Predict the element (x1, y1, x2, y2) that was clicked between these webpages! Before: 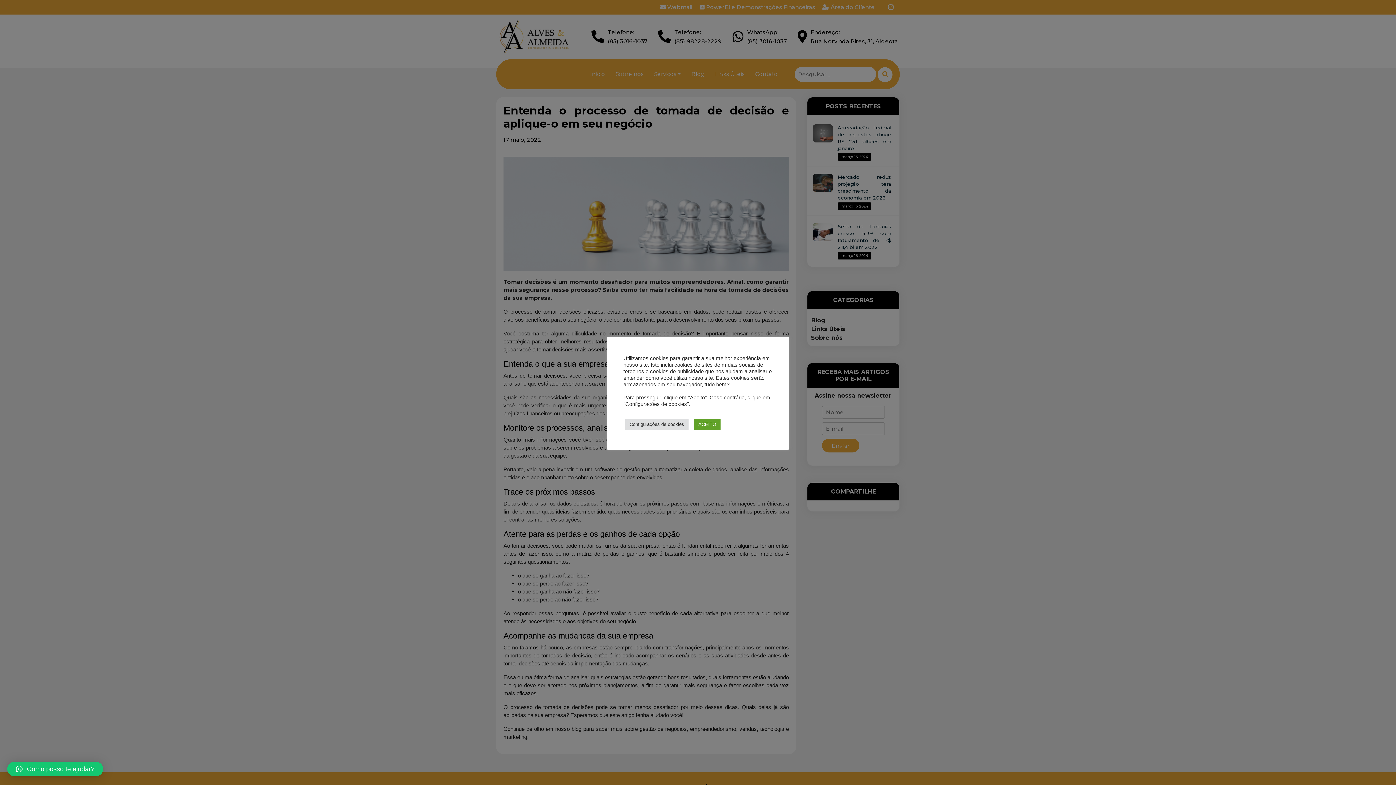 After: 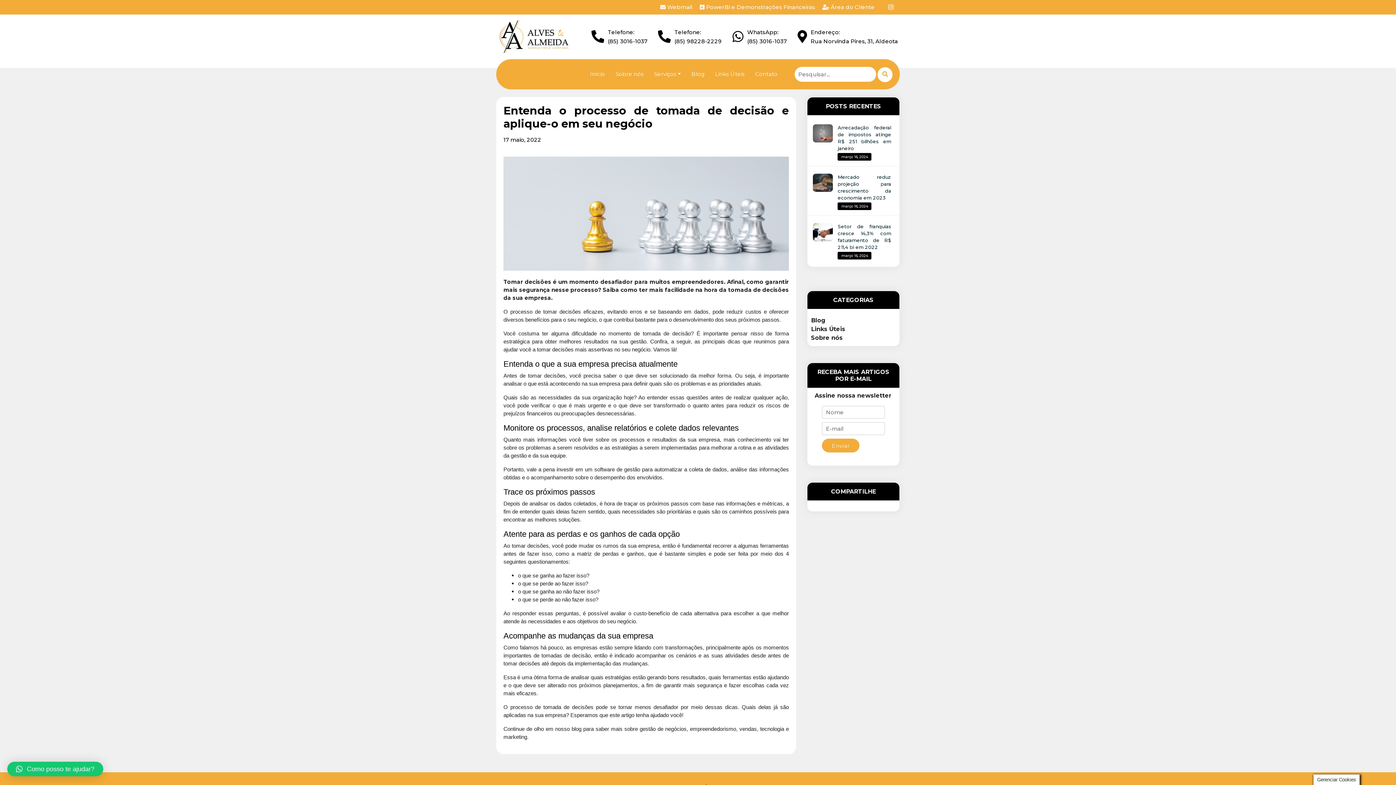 Action: bbox: (694, 418, 720, 430) label: ACEITO